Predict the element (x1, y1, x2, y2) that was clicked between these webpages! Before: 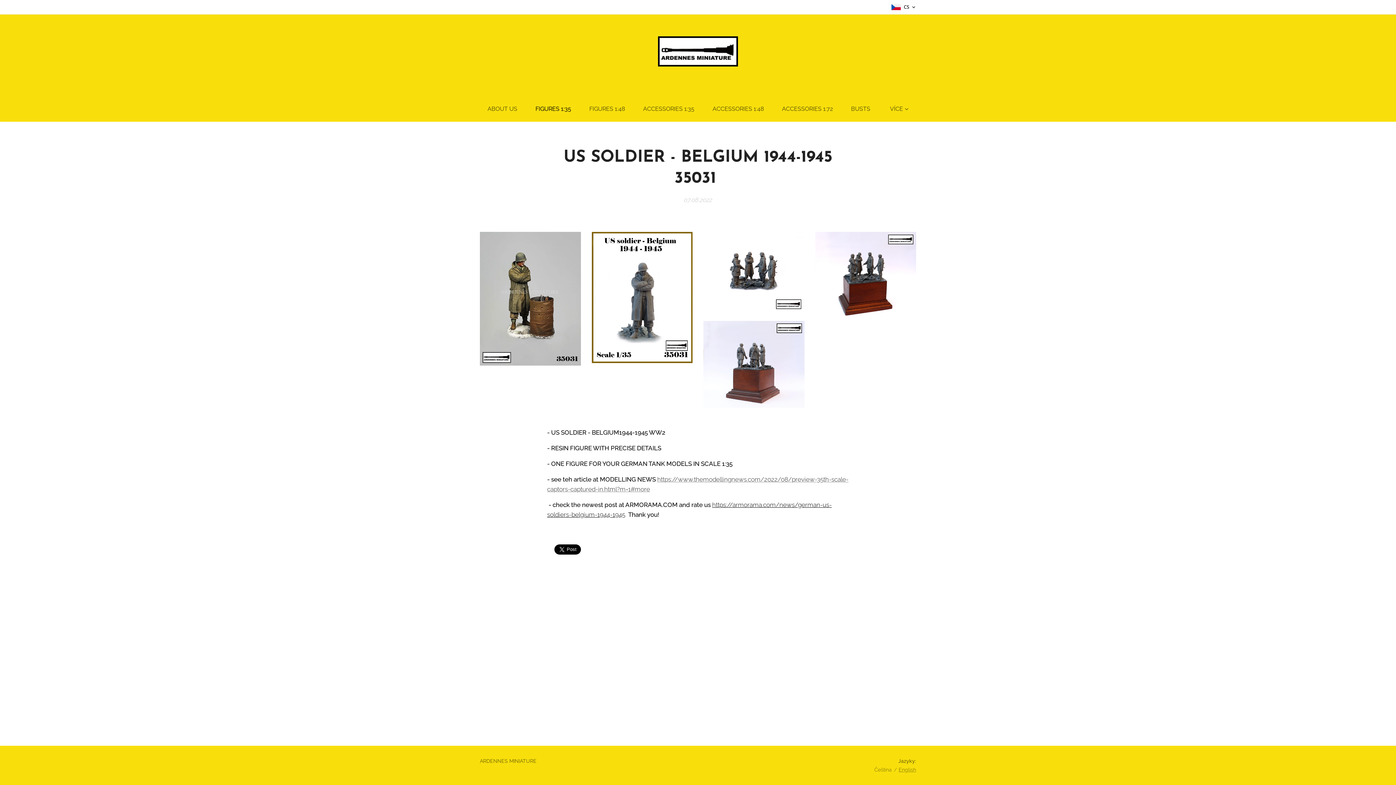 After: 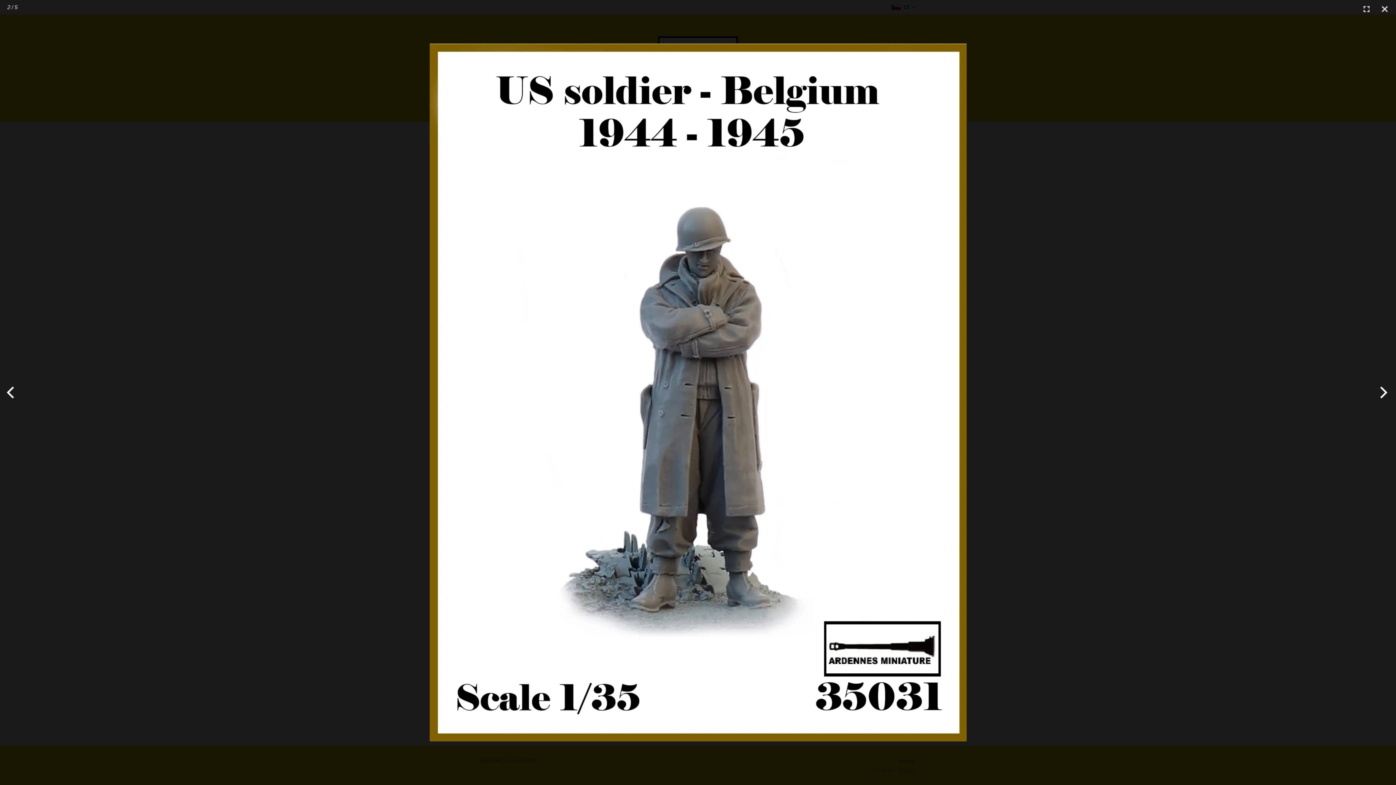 Action: bbox: (591, 232, 692, 363)